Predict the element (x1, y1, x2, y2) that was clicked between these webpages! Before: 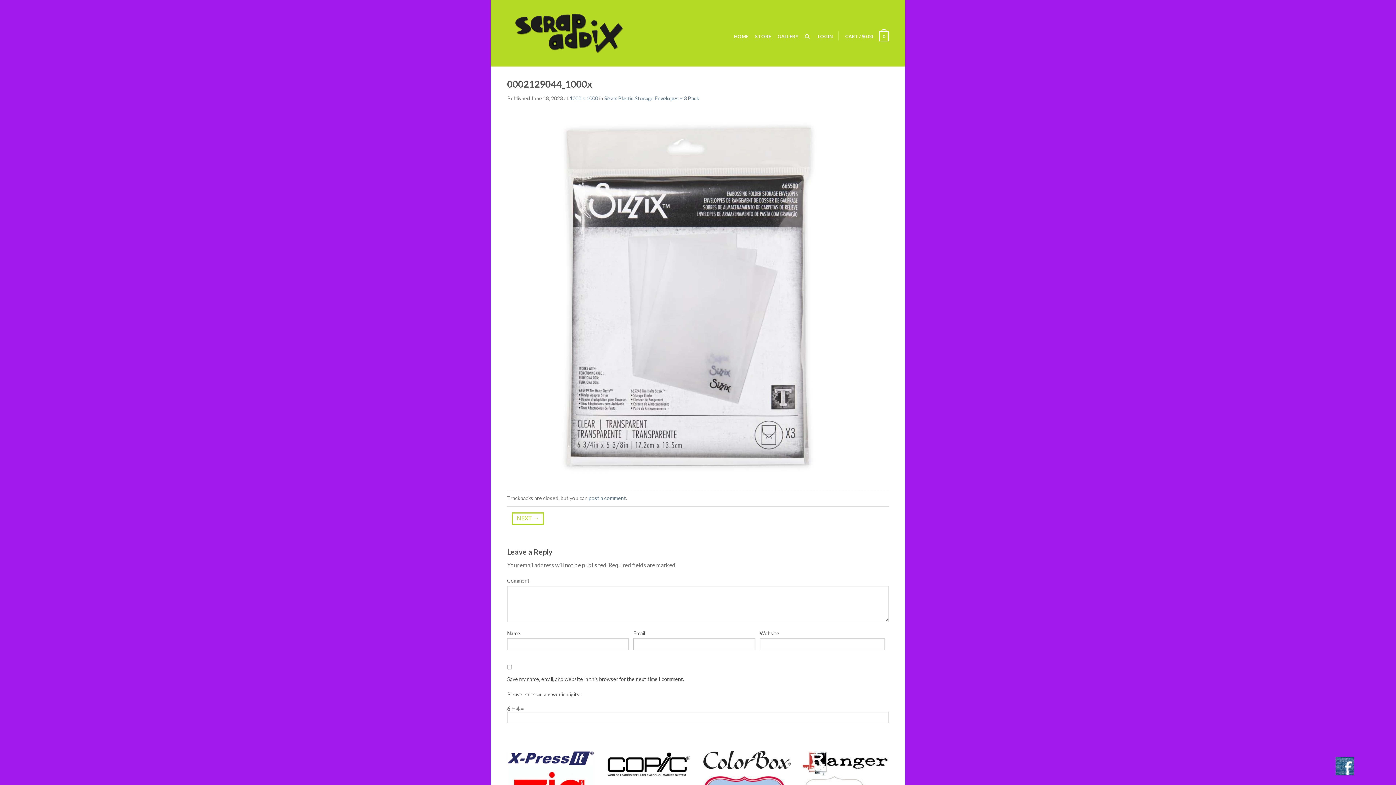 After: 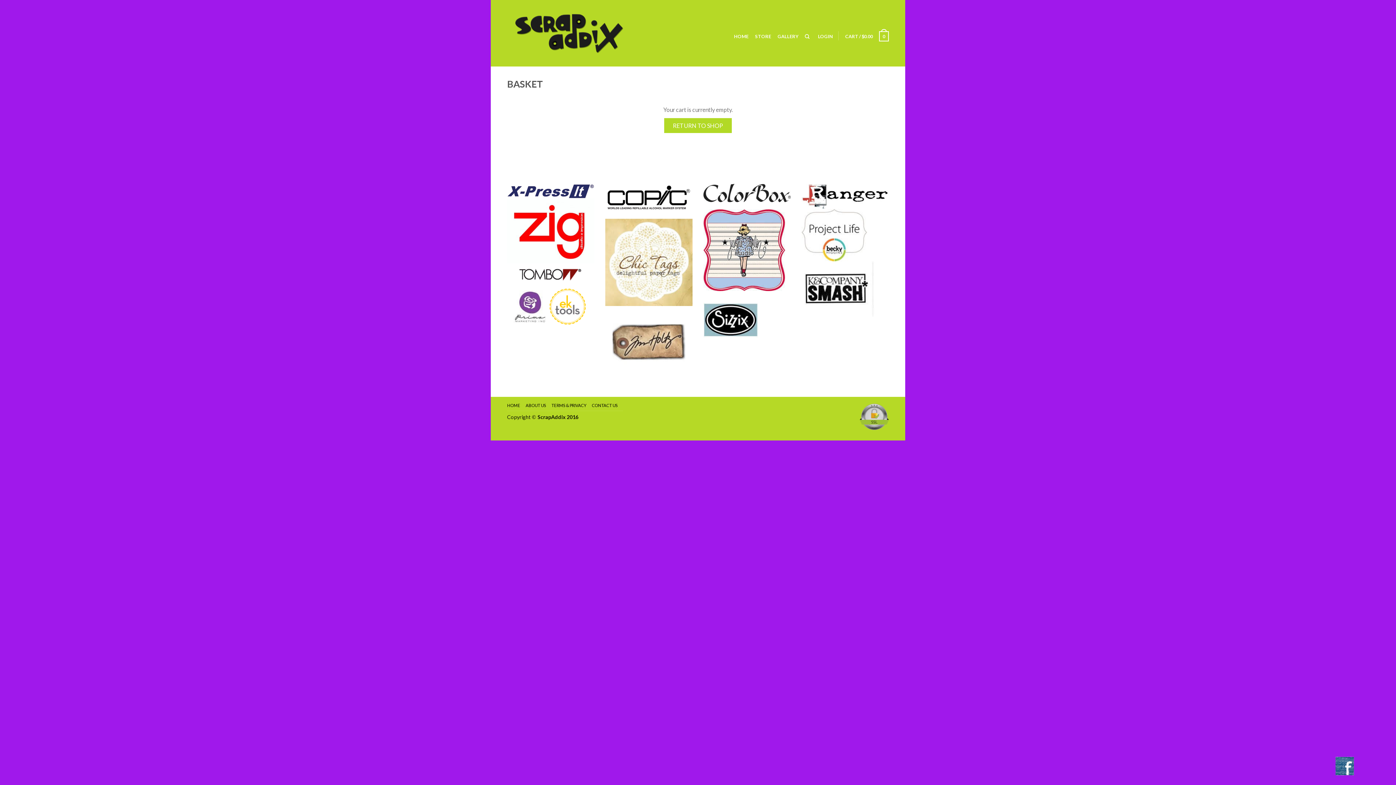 Action: label: CART / $0.00 0 bbox: (845, 29, 889, 42)